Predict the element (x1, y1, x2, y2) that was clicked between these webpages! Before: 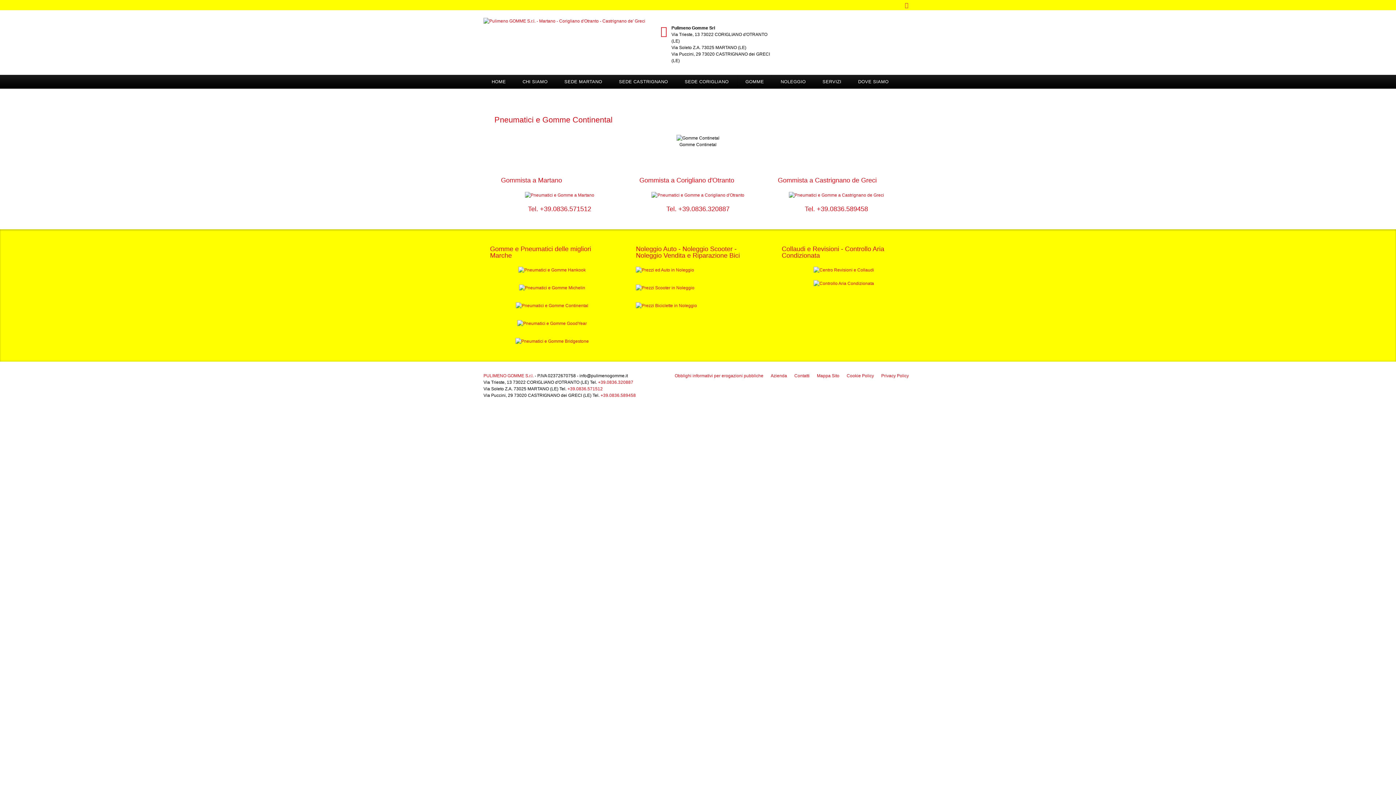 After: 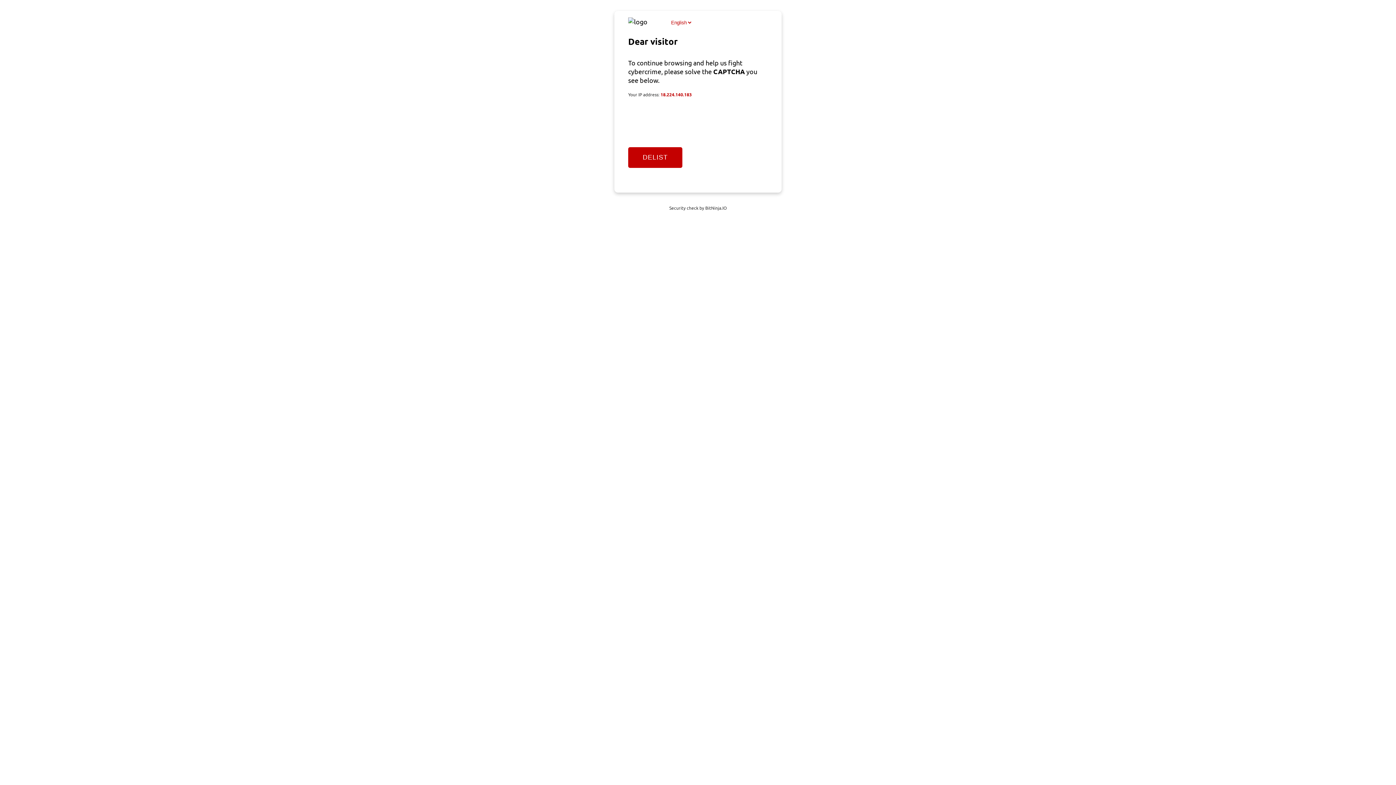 Action: label: CHI SIAMO bbox: (514, 74, 556, 88)